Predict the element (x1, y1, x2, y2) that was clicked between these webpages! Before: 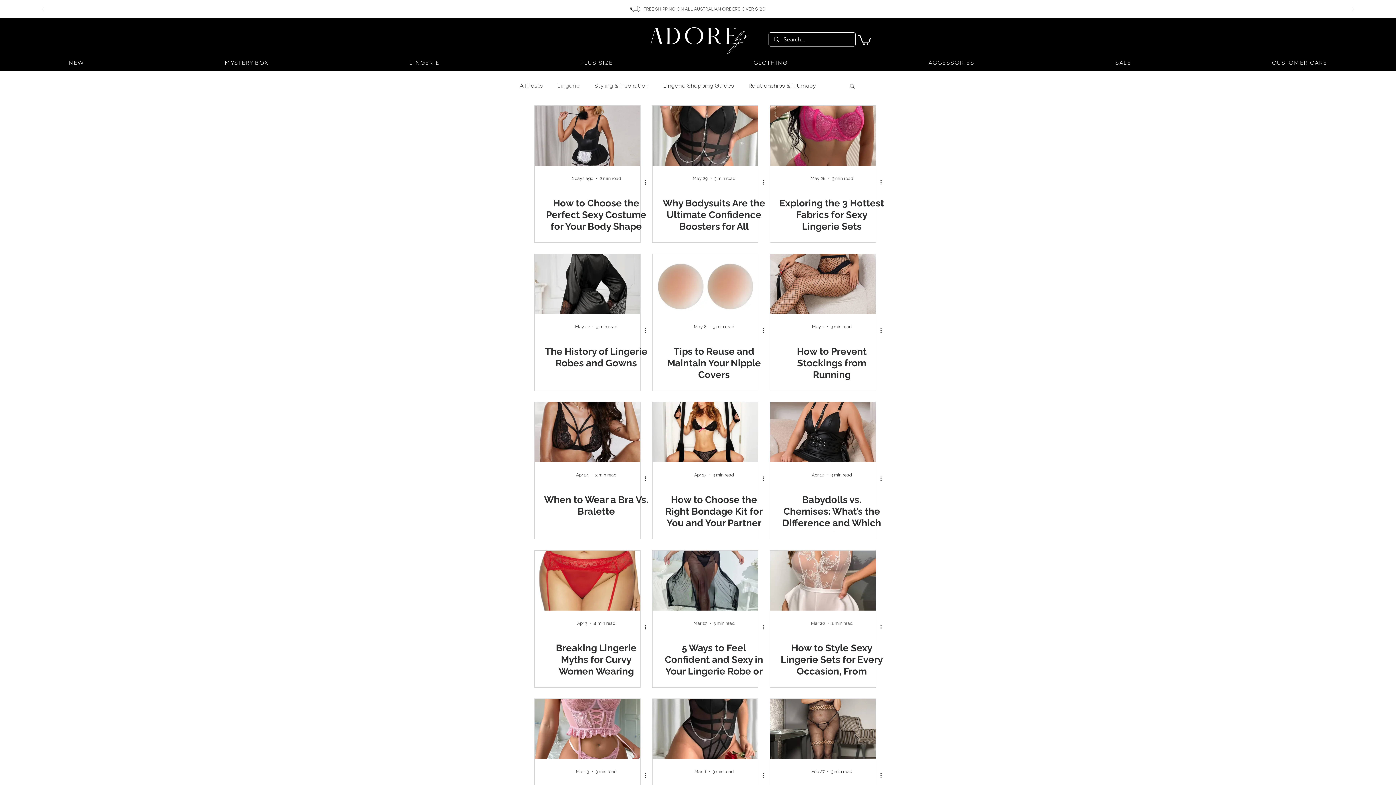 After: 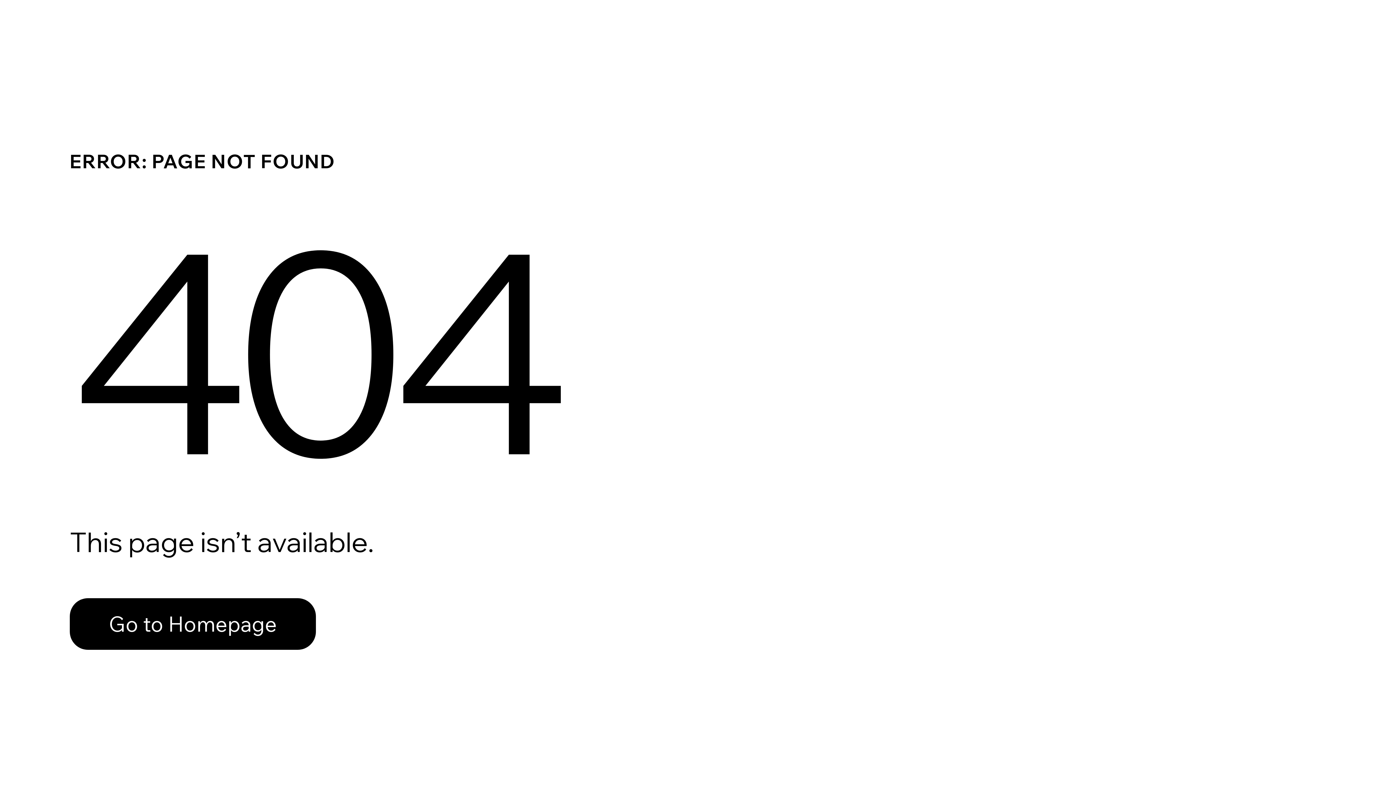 Action: bbox: (697, -1, 699, 1) label: 30 DAY EXHCANGE